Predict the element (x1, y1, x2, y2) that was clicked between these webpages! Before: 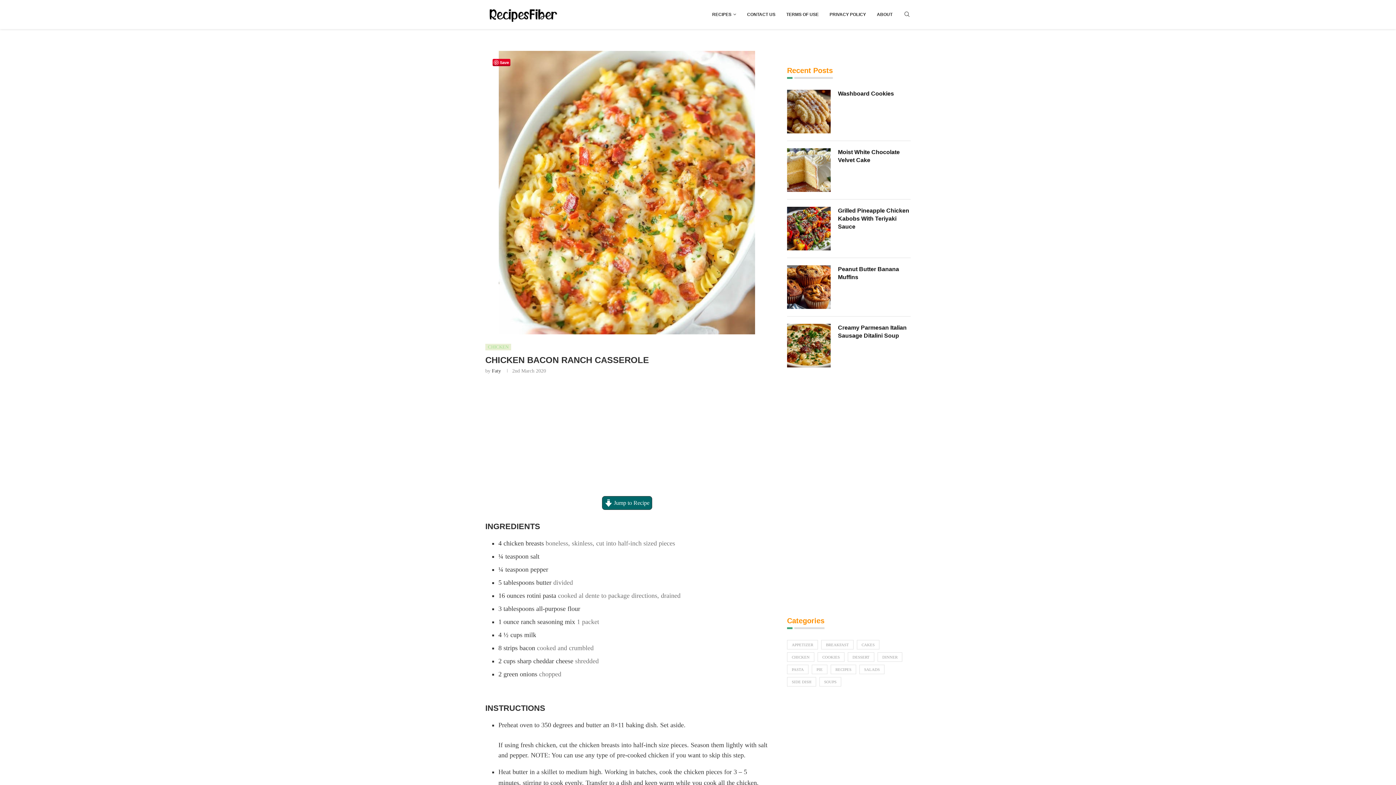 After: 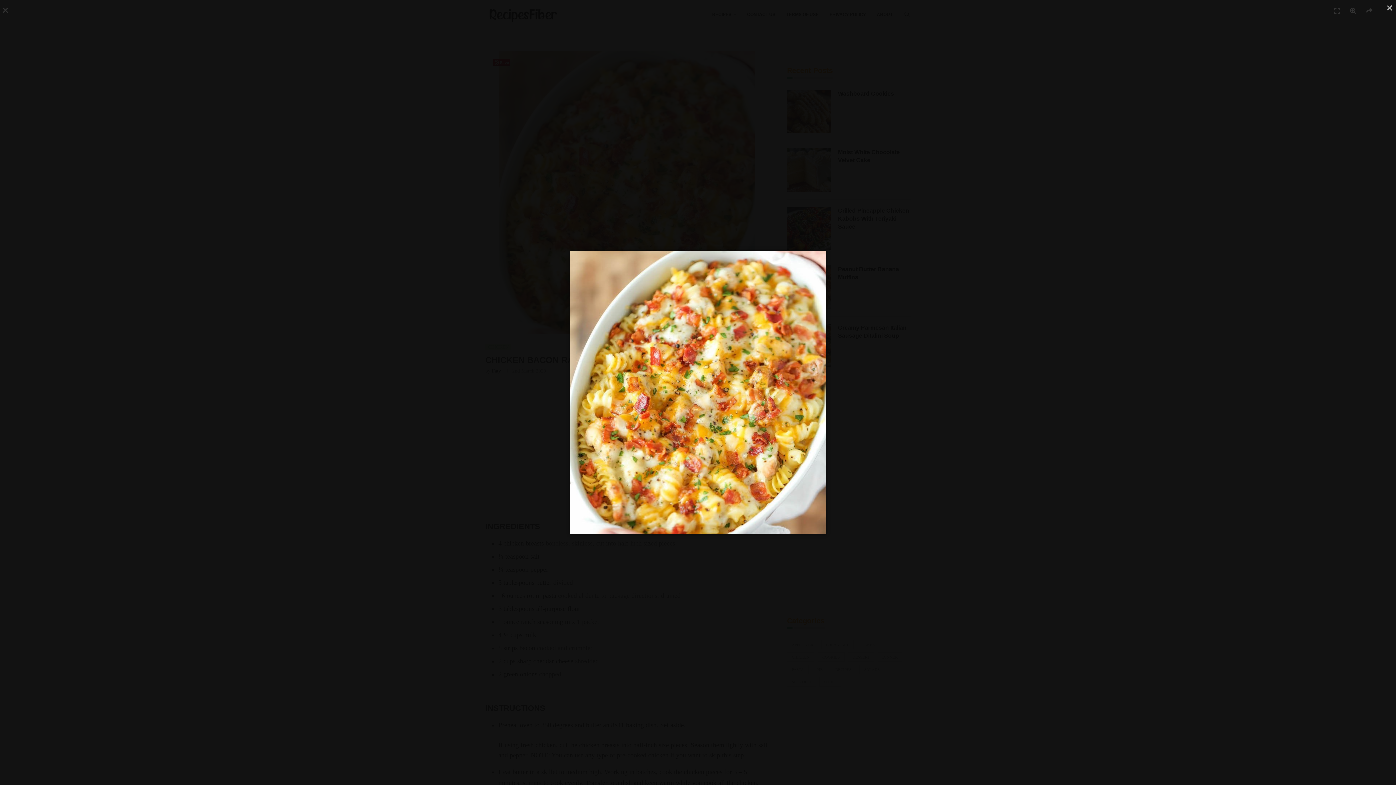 Action: label: Save bbox: (492, 58, 510, 66)